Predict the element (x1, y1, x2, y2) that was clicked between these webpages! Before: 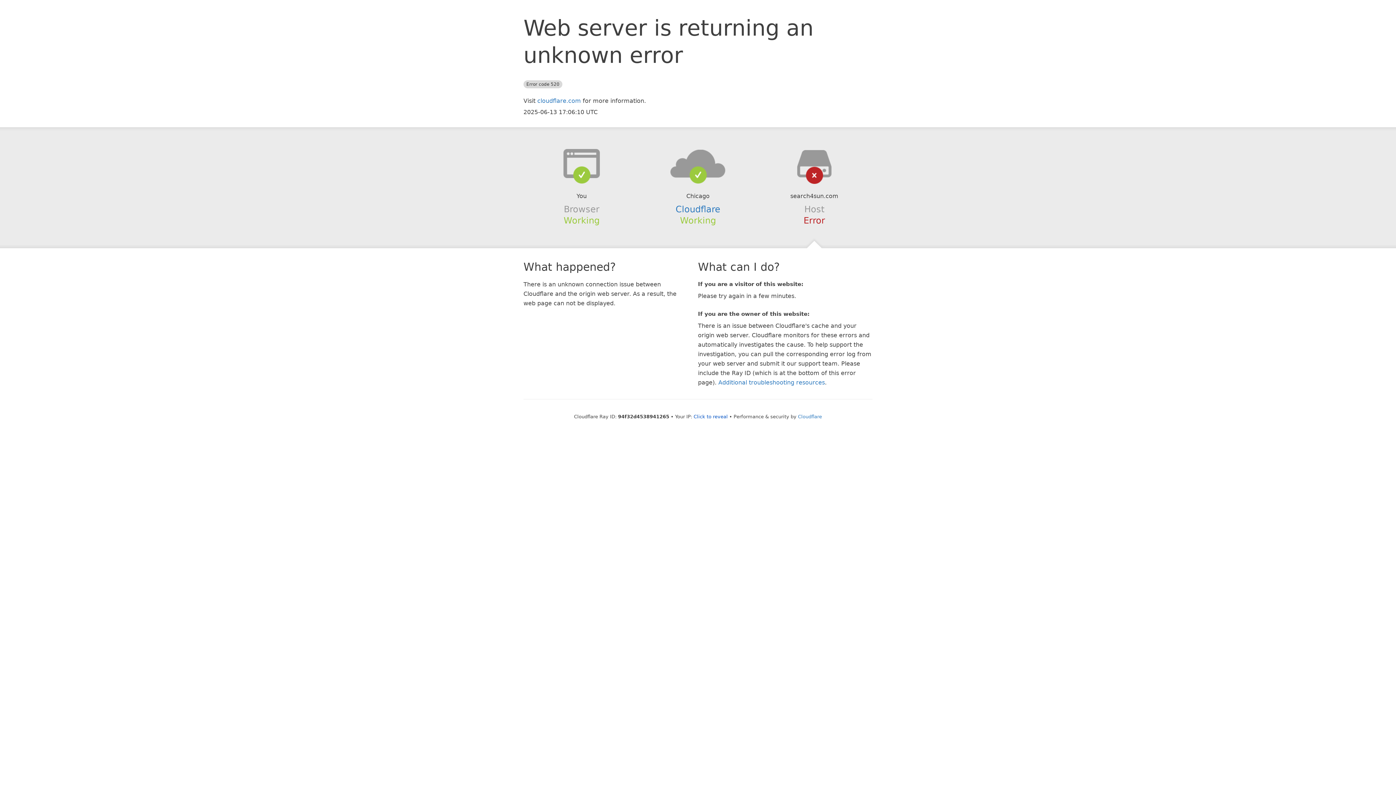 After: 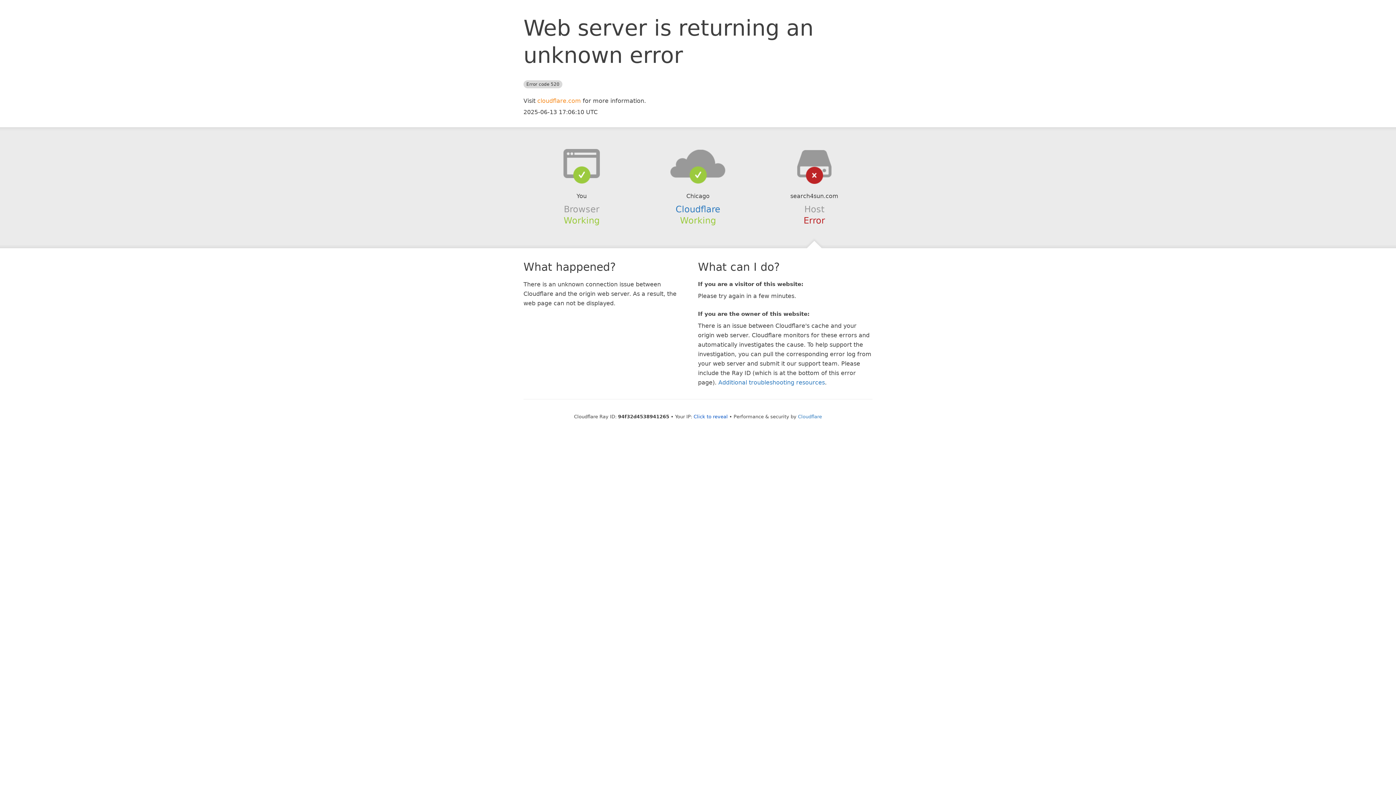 Action: label: cloudflare.com bbox: (537, 97, 581, 104)